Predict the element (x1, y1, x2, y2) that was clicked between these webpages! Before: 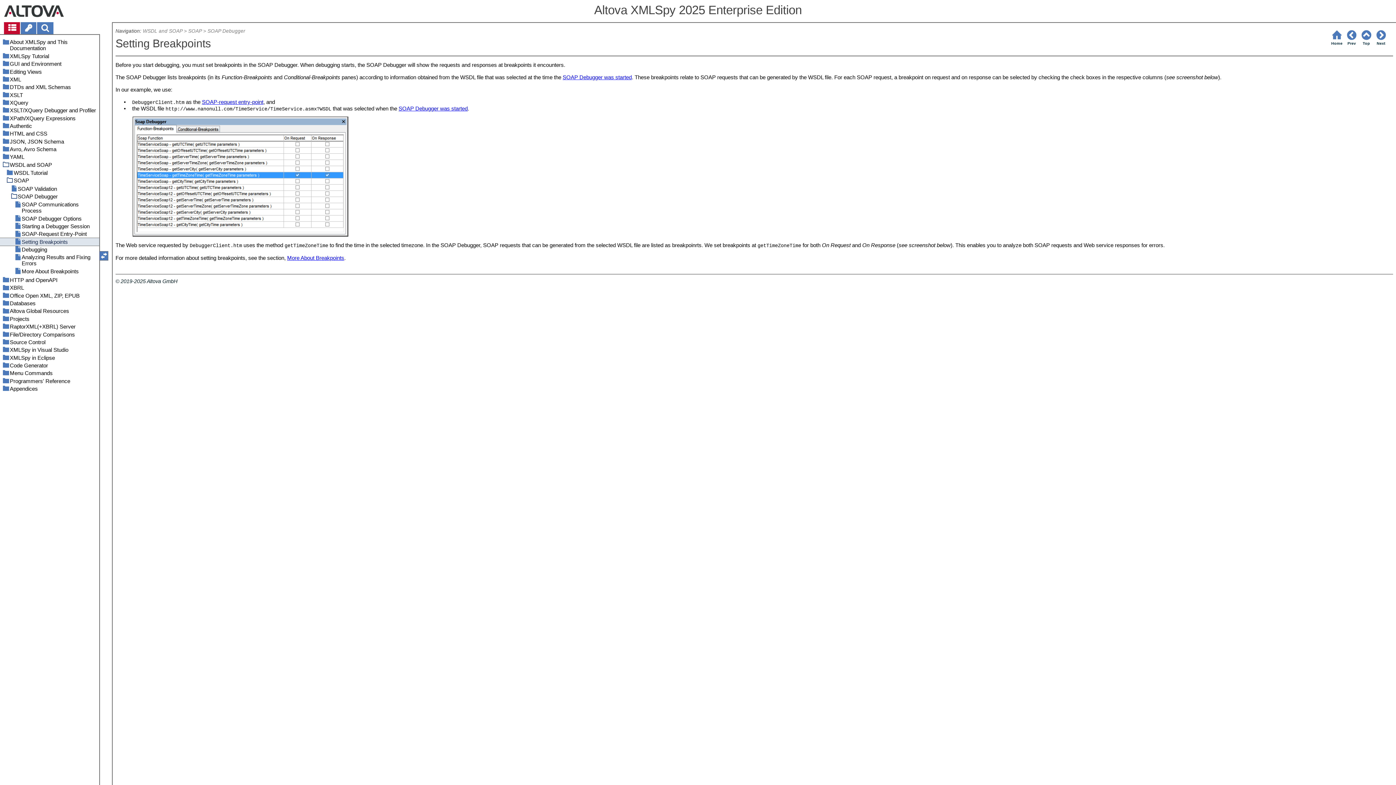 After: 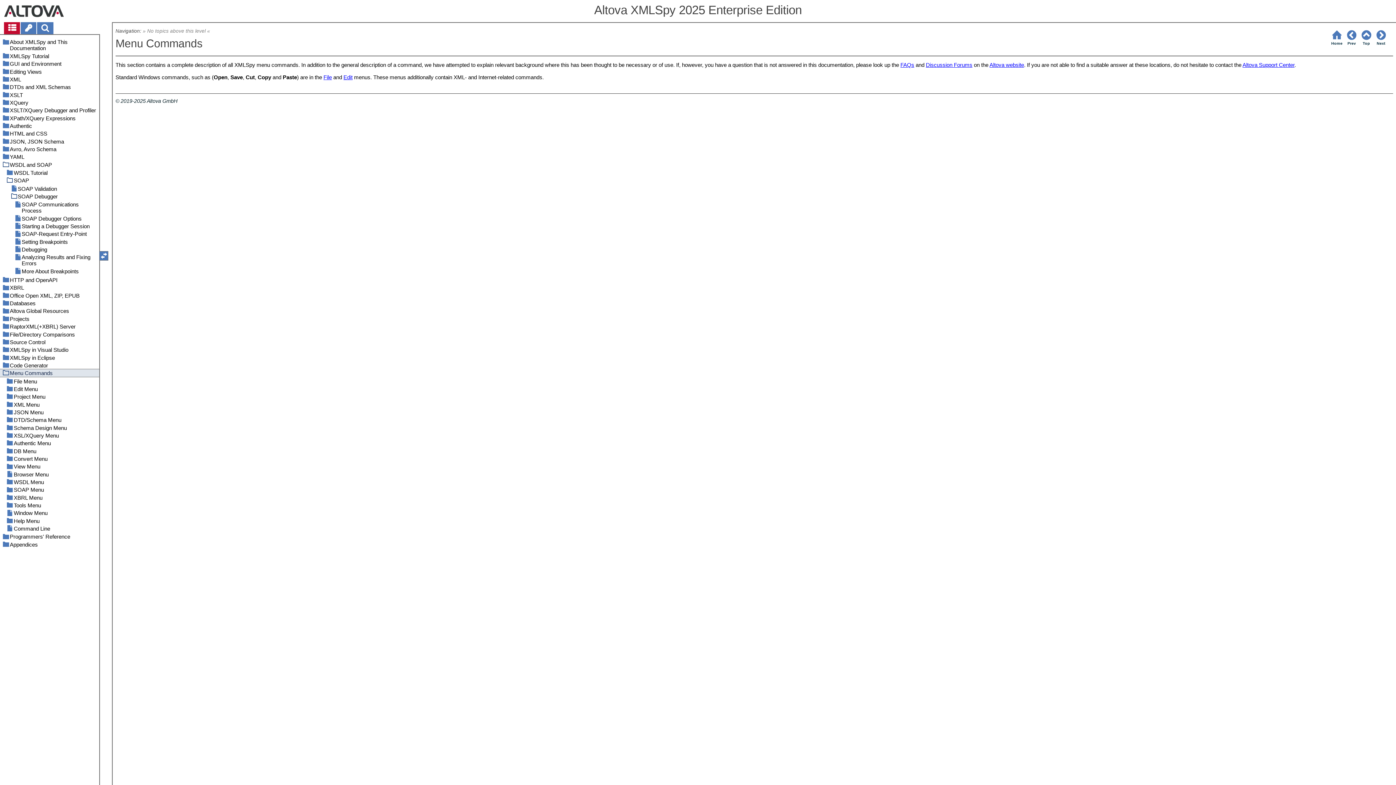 Action: label: Menu Commands bbox: (0, 369, 99, 377)